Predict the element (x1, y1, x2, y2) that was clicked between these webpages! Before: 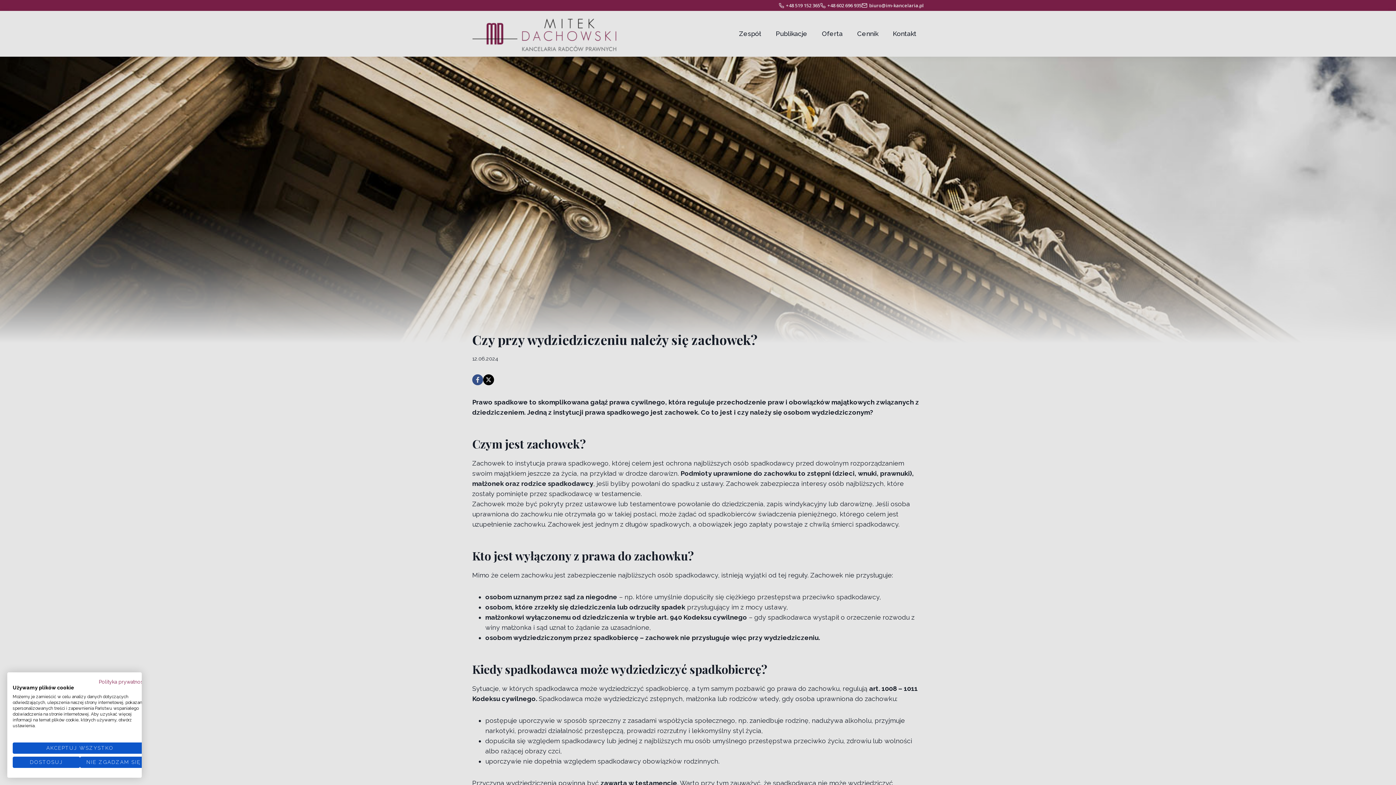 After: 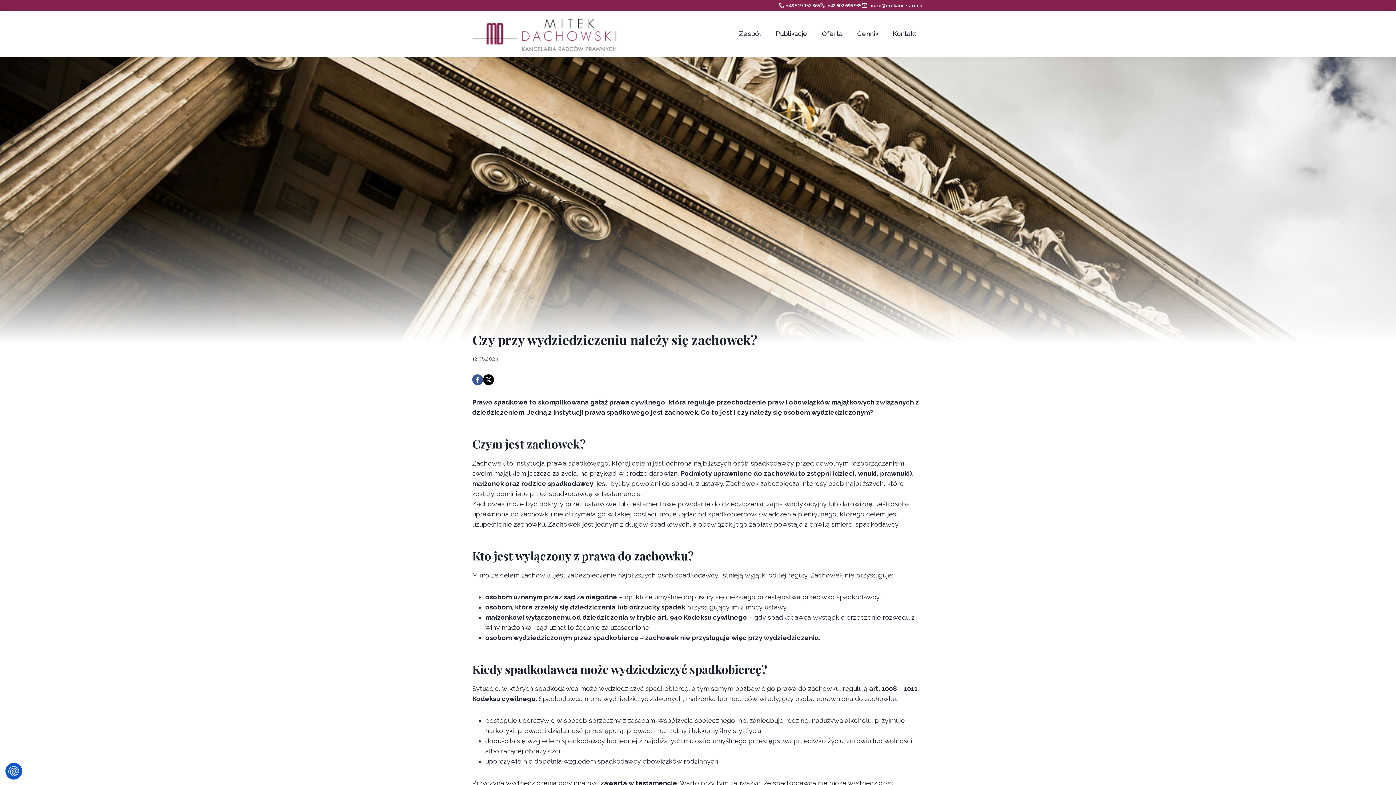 Action: bbox: (80, 757, 147, 768) label: Odrzuć wszystkie cookies